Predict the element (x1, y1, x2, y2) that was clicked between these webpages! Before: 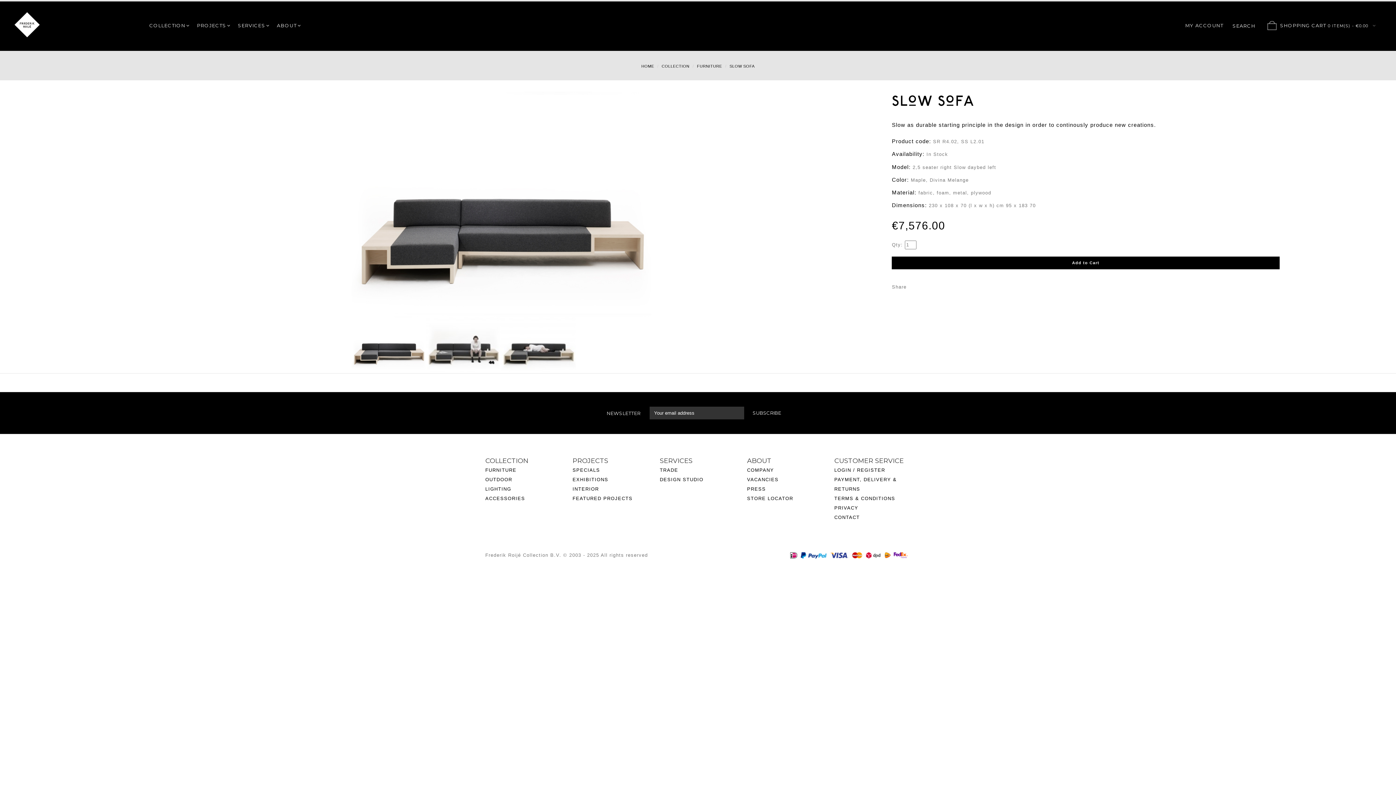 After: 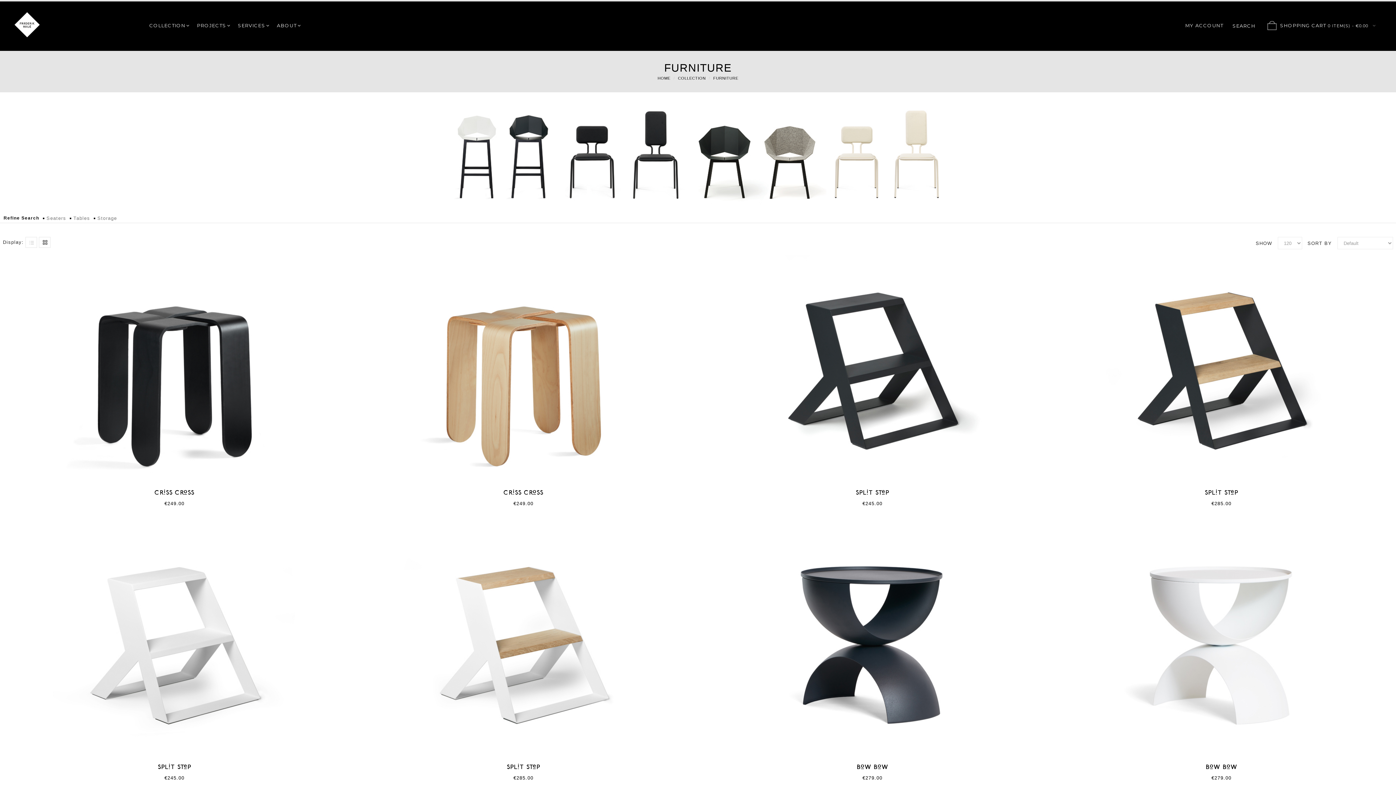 Action: label: FURNITURE bbox: (697, 64, 722, 68)